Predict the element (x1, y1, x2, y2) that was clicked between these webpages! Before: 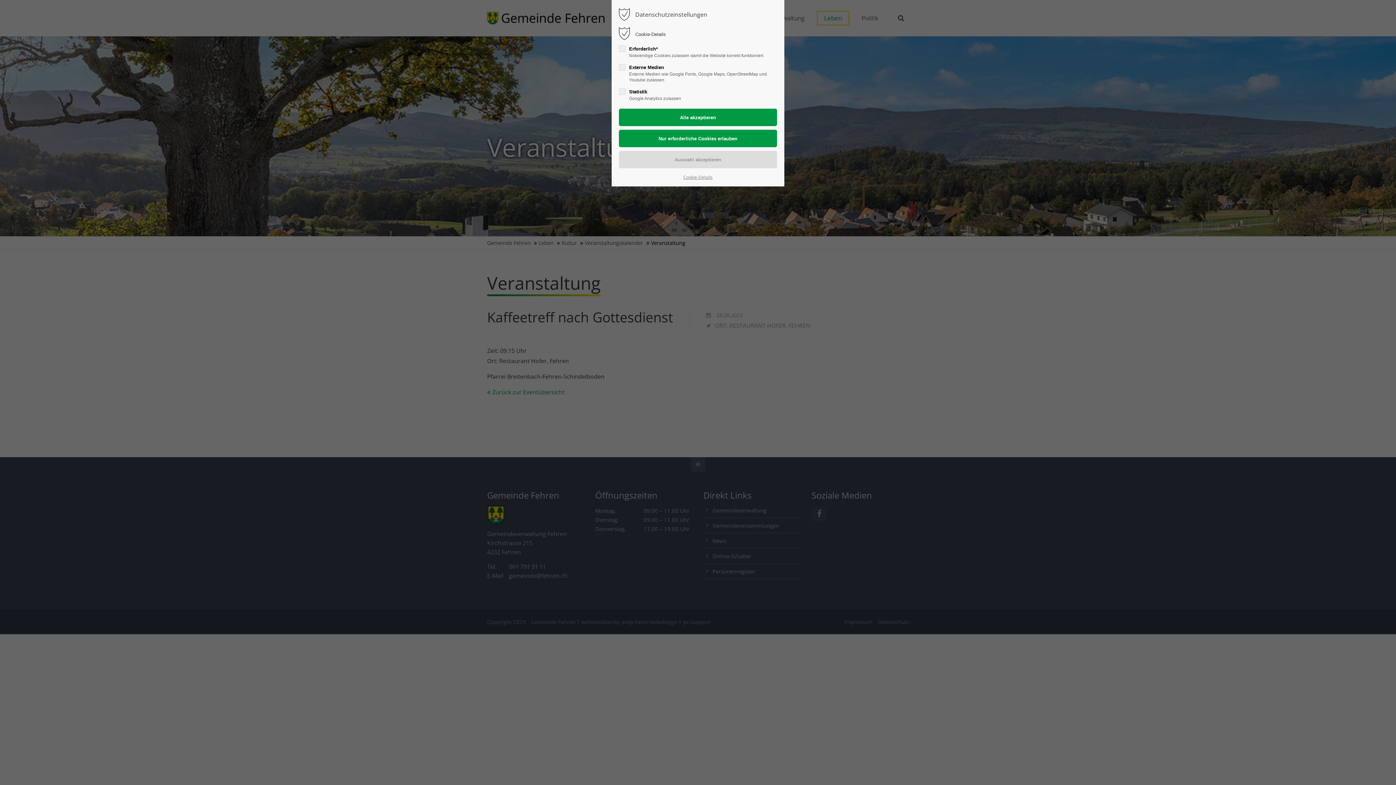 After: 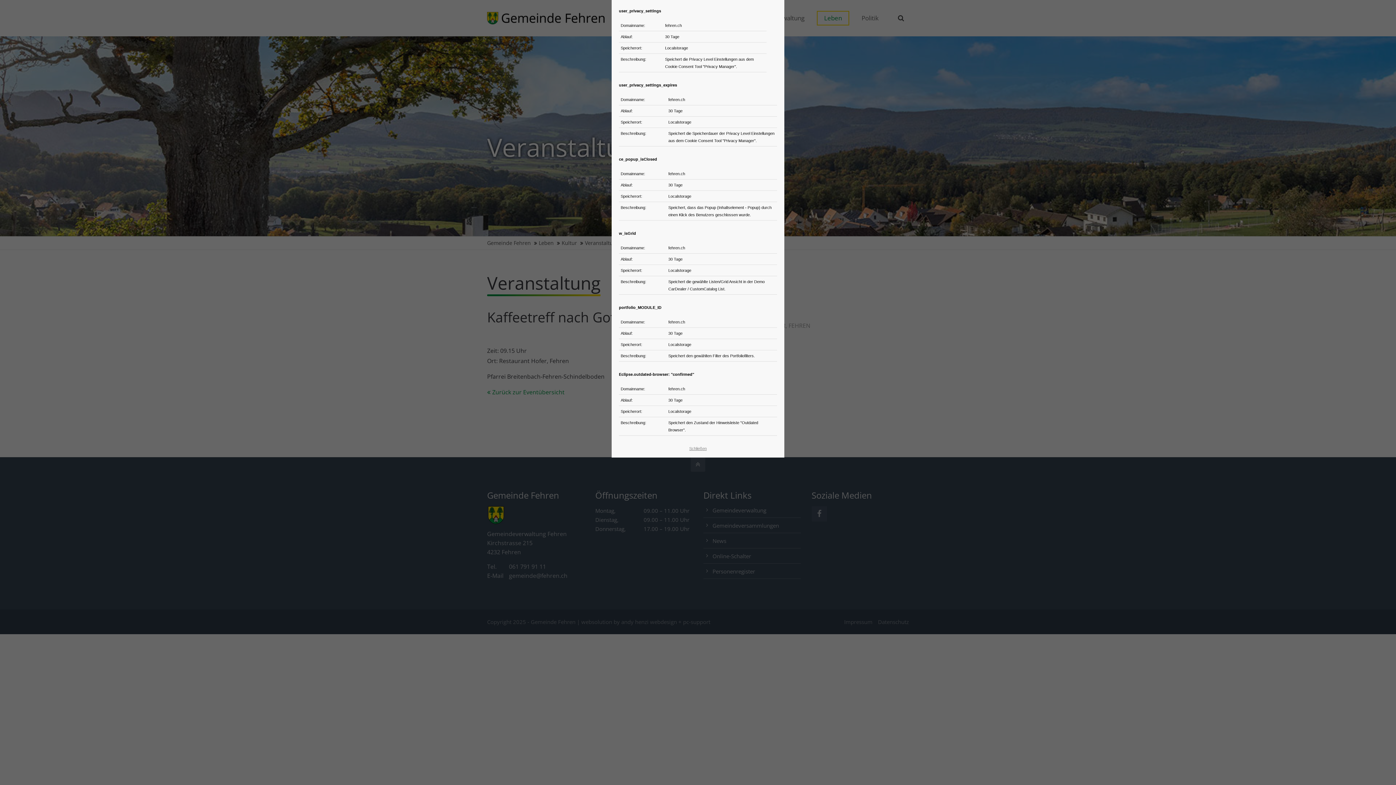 Action: bbox: (683, 173, 712, 181) label: Cookie-Details